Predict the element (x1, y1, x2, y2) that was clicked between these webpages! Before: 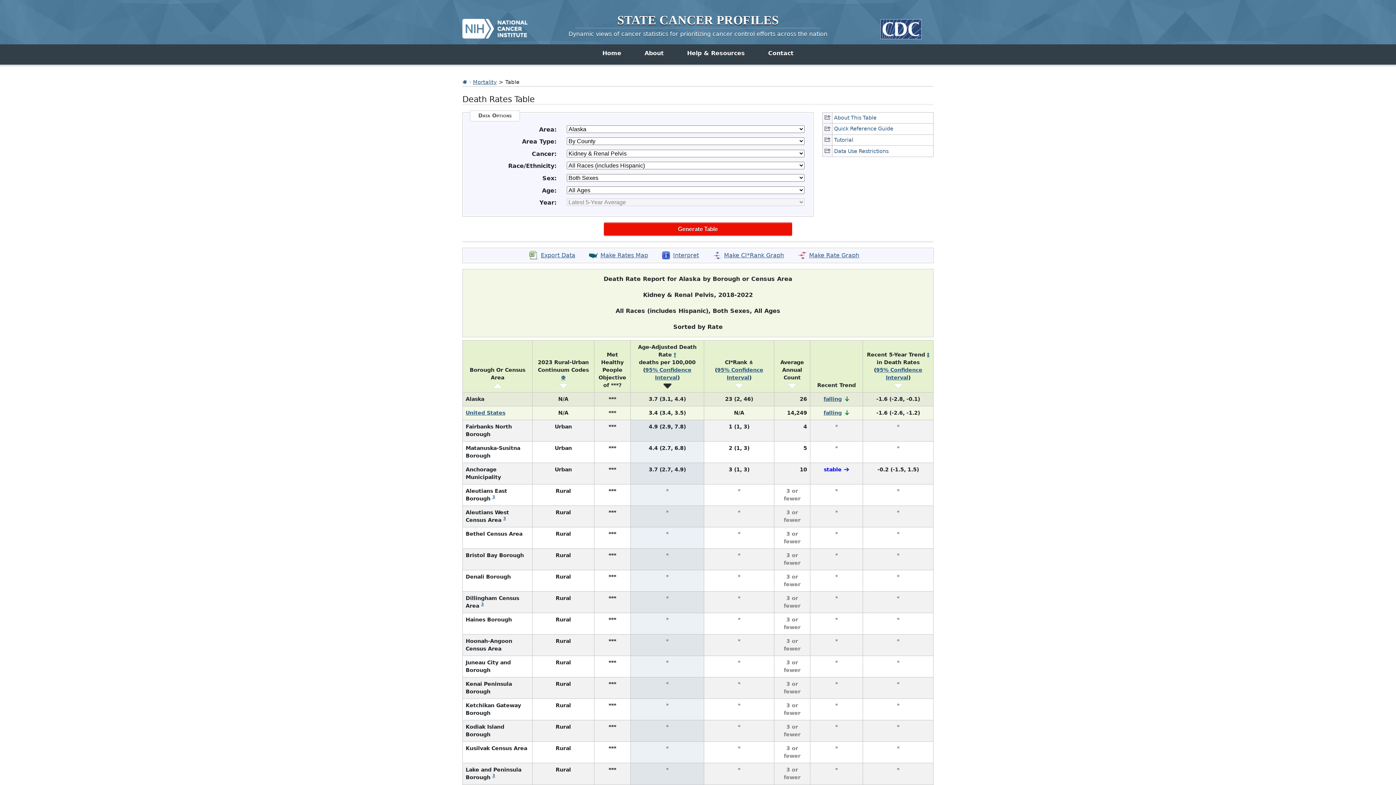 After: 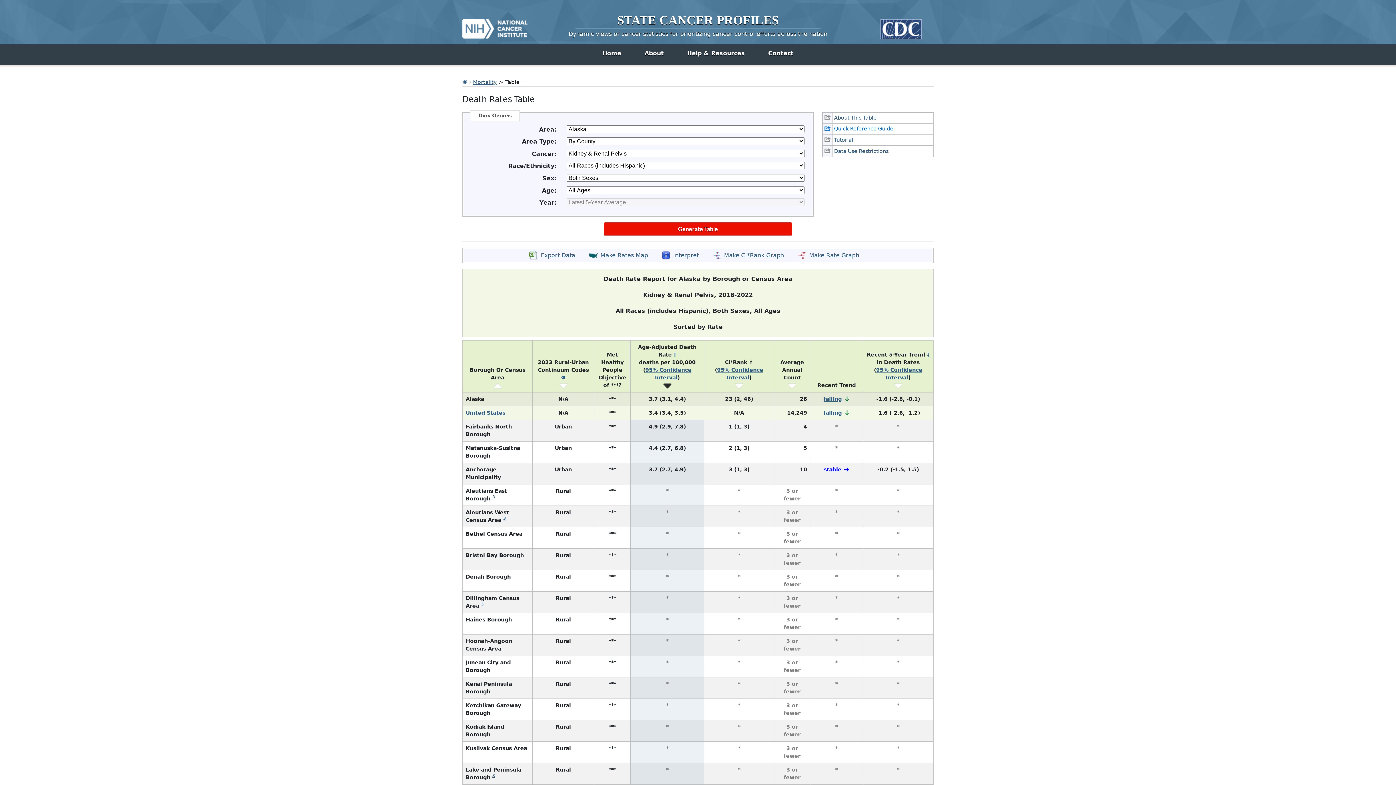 Action: label: Quick Reference Guide bbox: (822, 123, 933, 134)